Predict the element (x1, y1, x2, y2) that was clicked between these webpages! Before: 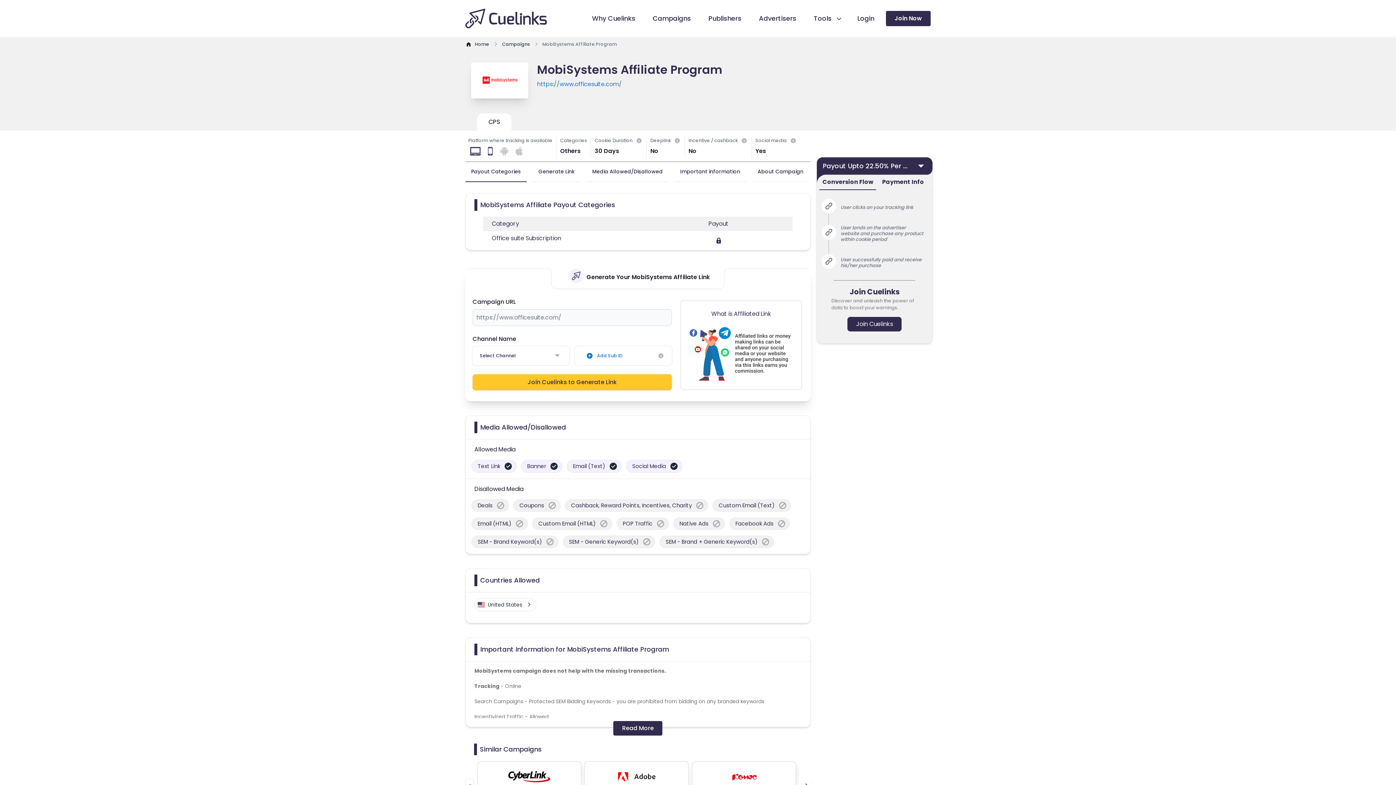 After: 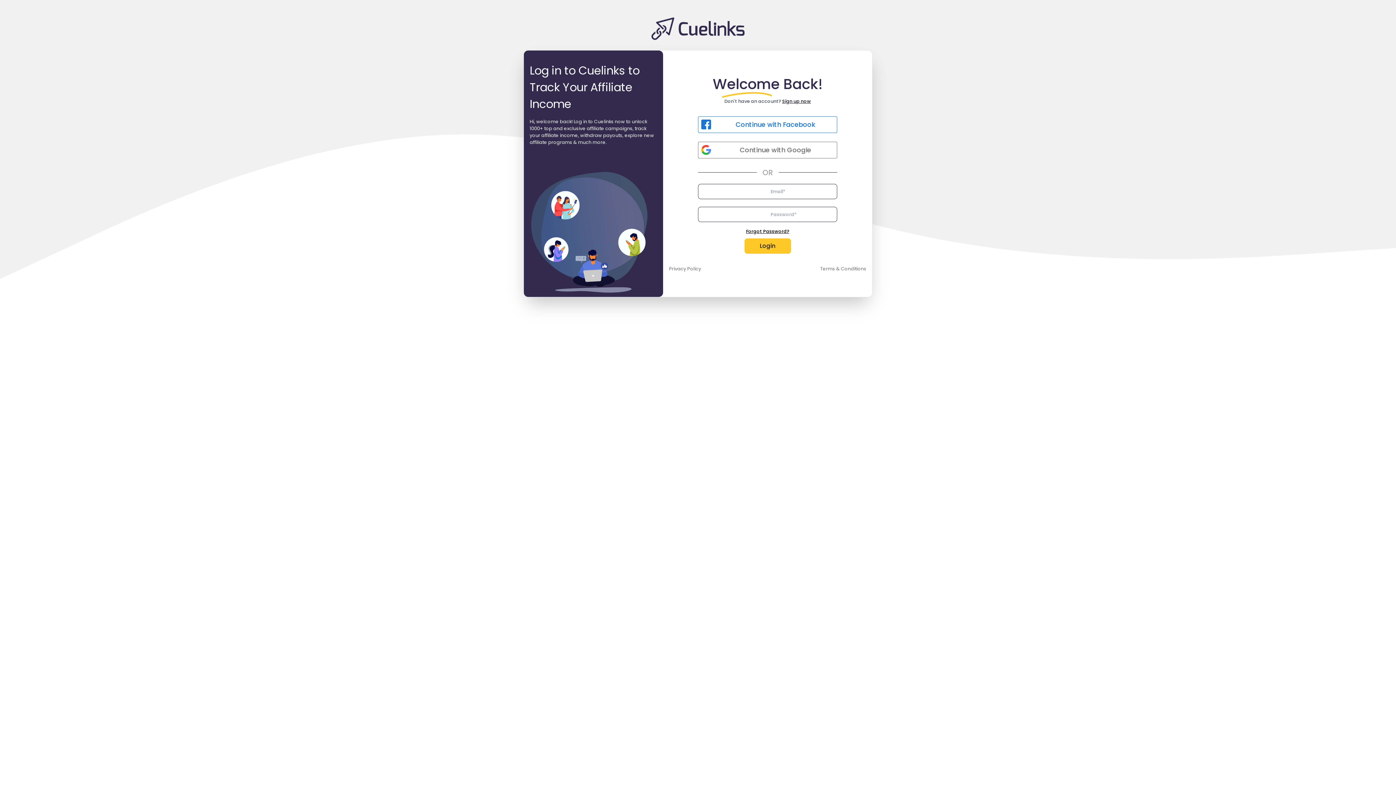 Action: bbox: (472, 378, 672, 386) label: Join Cuelinks to Generate Link